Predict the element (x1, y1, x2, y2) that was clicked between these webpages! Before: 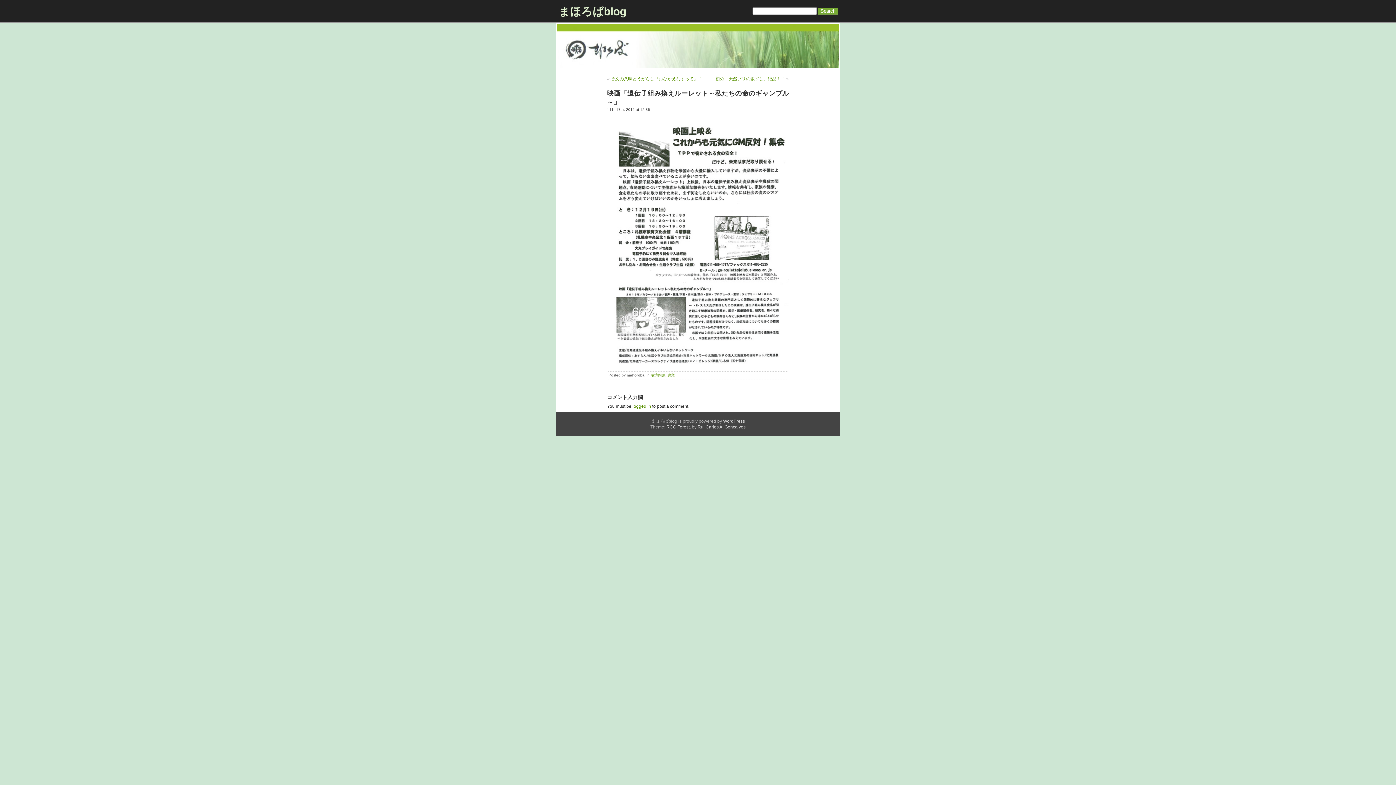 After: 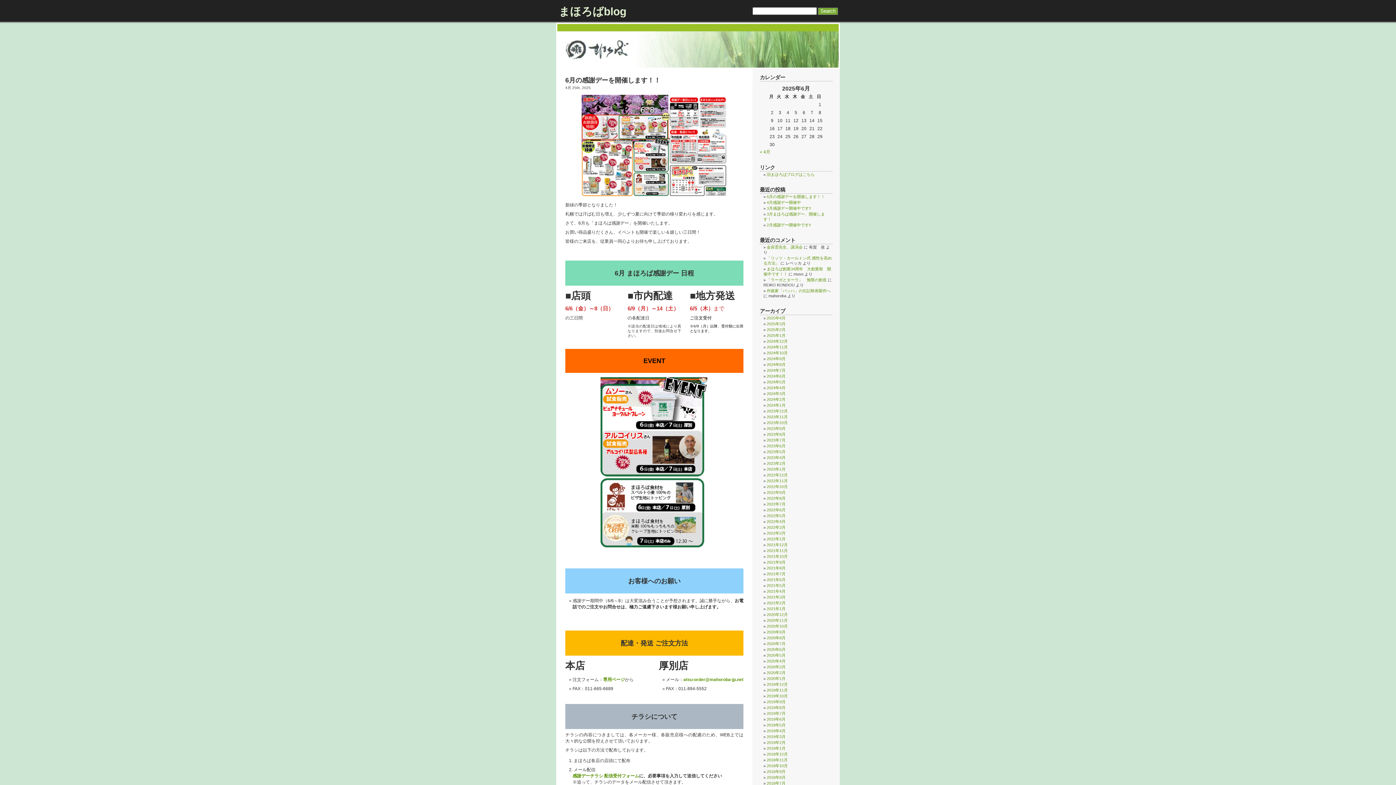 Action: label: まほろばblog bbox: (558, 5, 626, 17)